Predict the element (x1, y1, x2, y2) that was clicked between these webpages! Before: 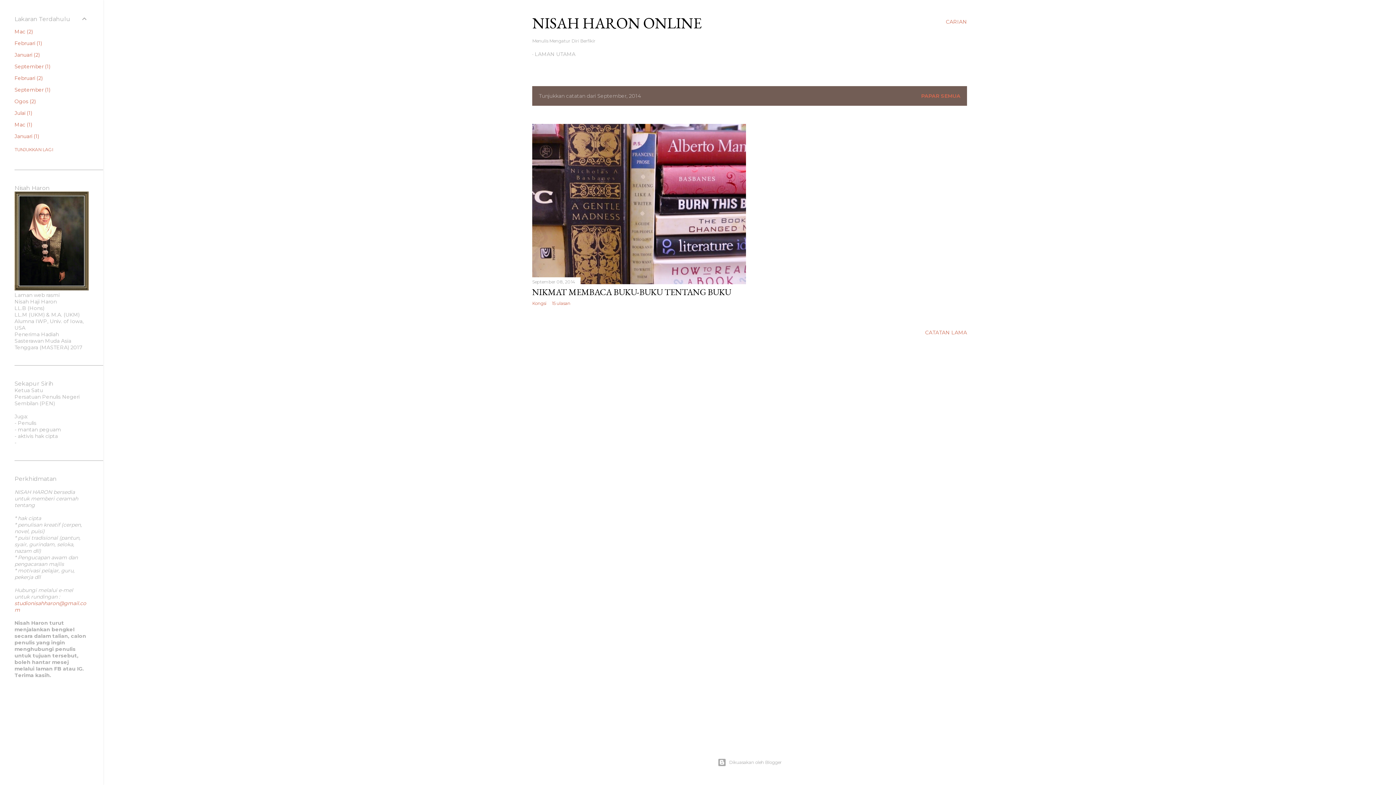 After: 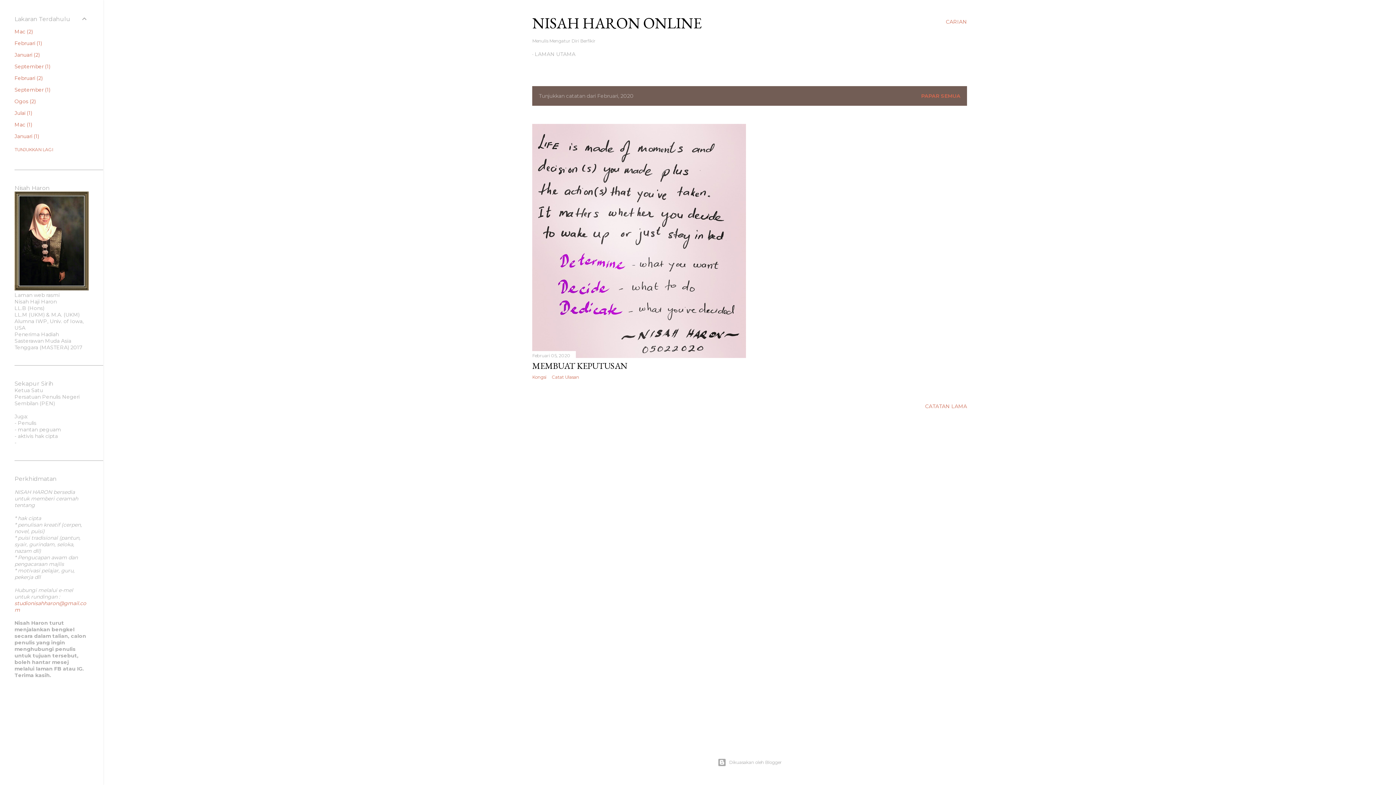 Action: bbox: (14, 40, 42, 46) label: Februari1